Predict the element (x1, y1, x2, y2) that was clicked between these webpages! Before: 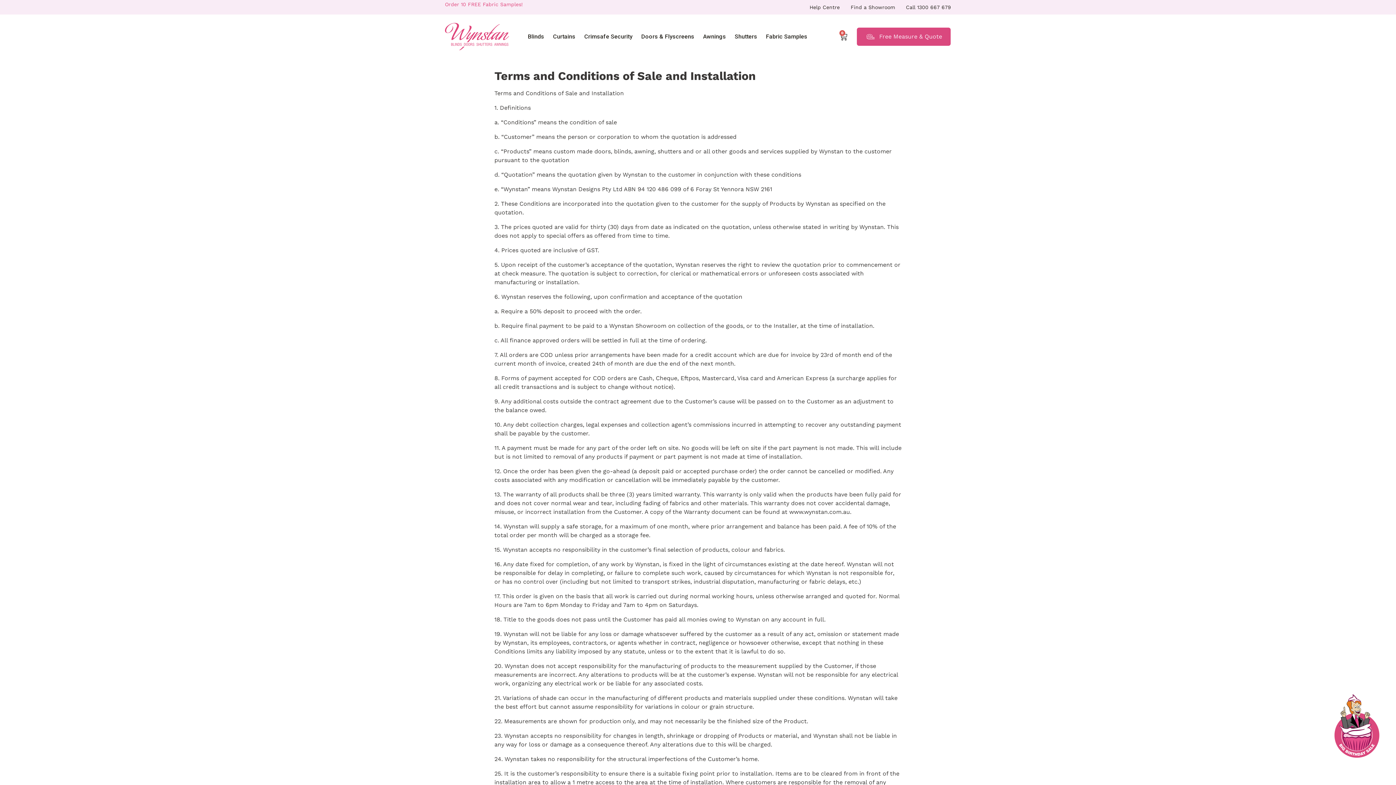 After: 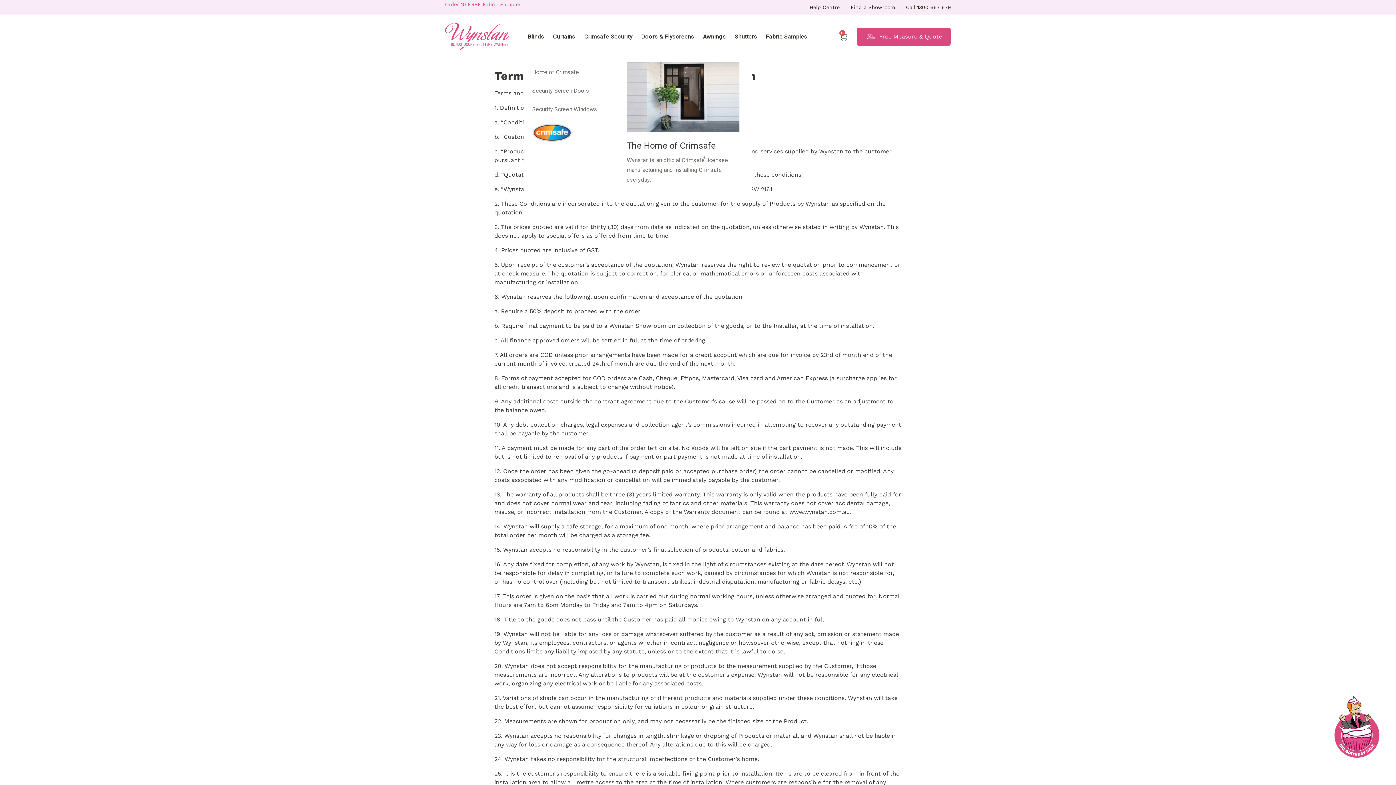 Action: label: Crimsafe Security bbox: (584, 22, 632, 51)